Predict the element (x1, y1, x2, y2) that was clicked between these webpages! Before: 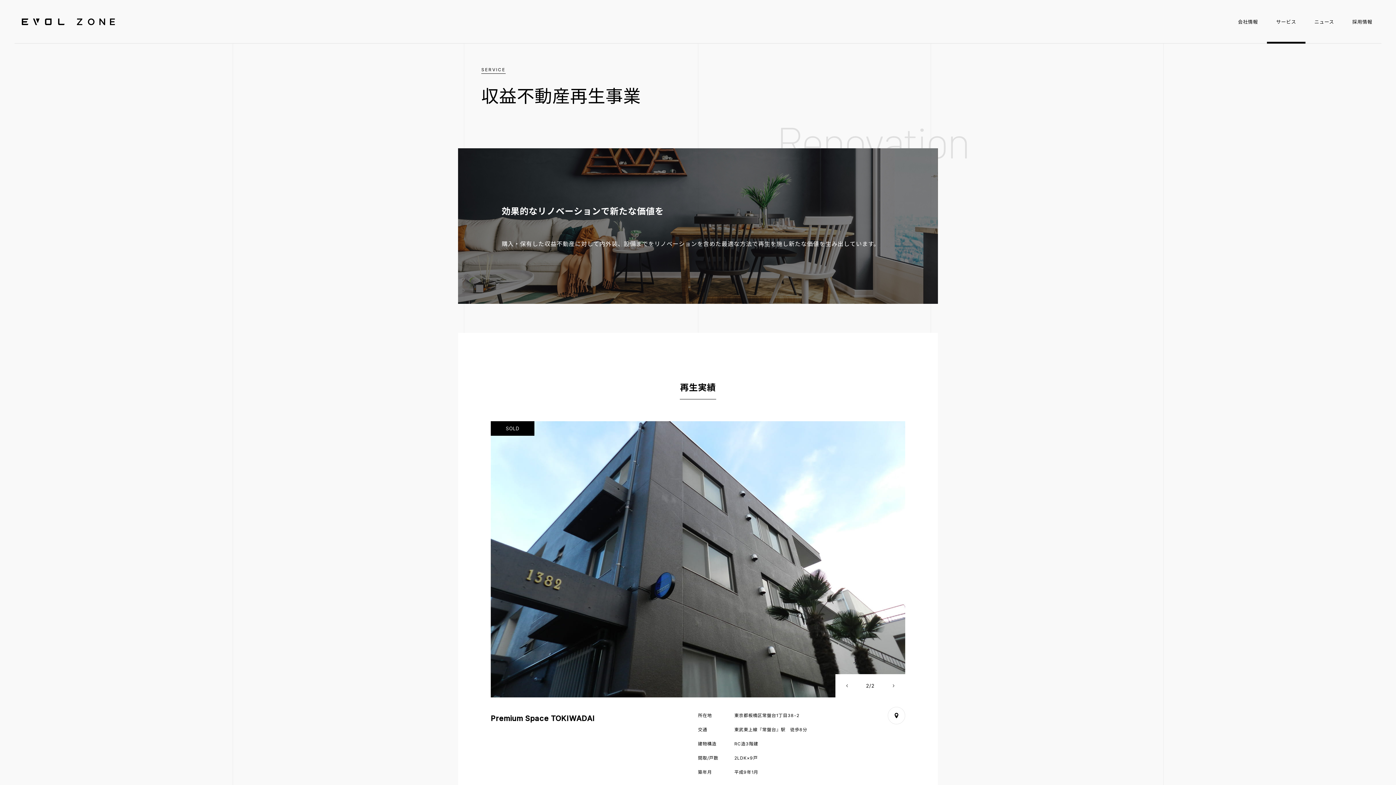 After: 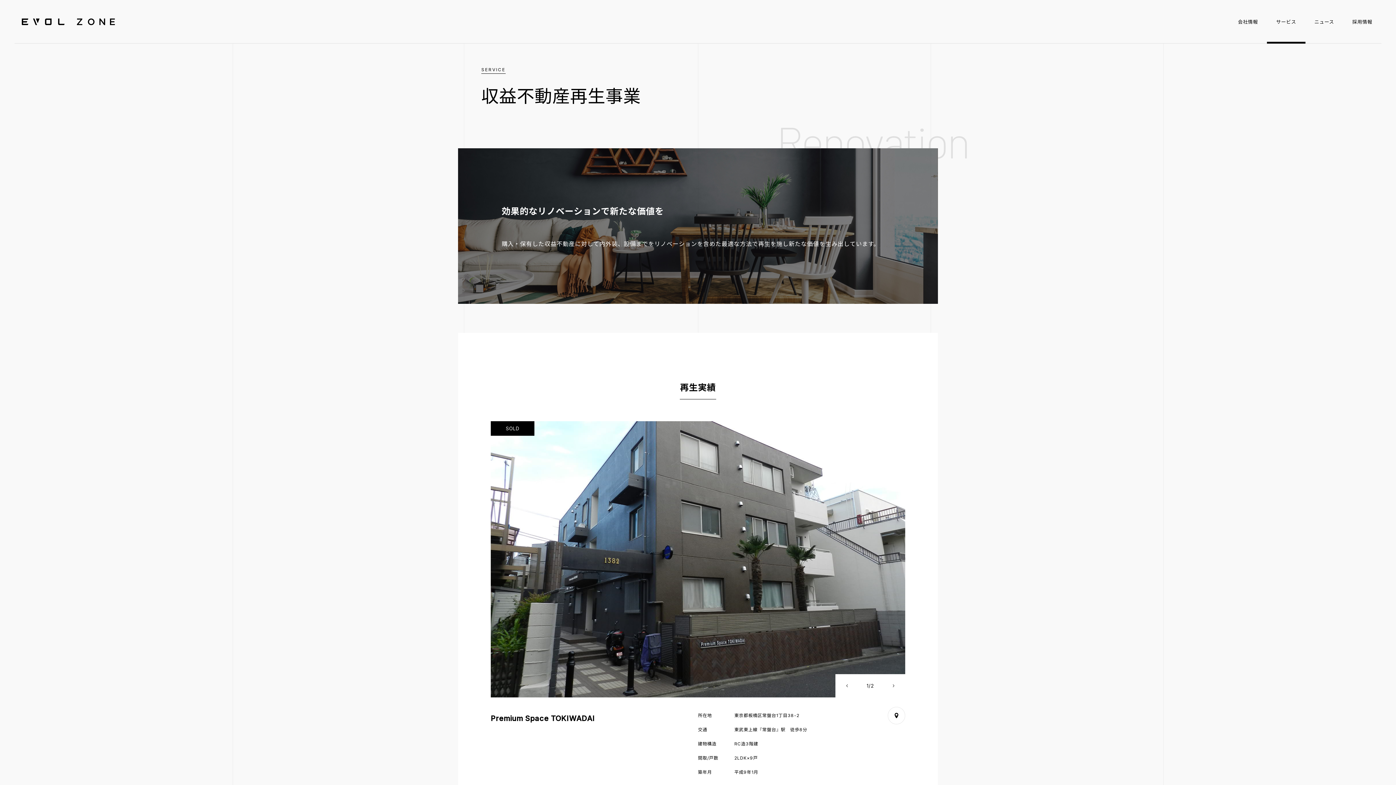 Action: label: Next bbox: (882, 674, 905, 697)